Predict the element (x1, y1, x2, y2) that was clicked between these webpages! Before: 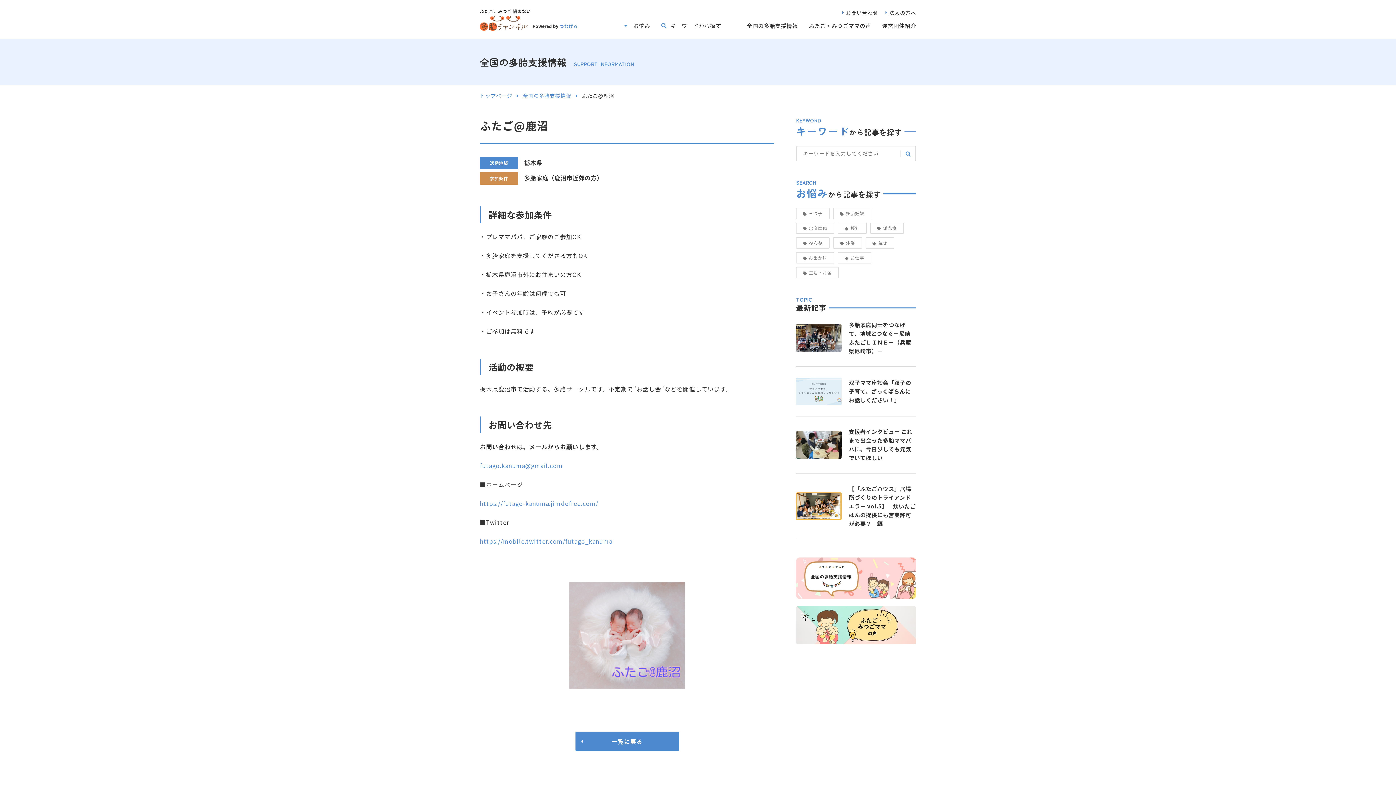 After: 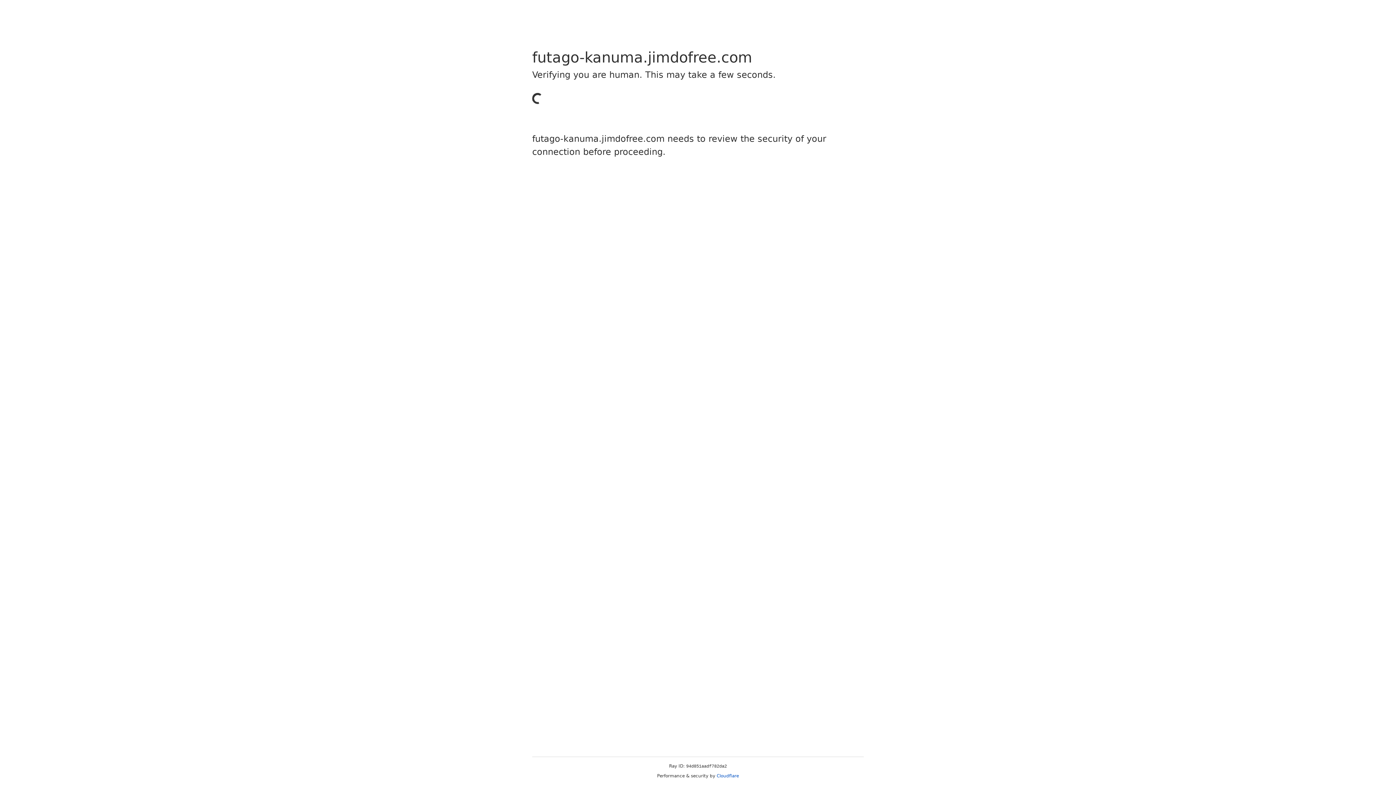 Action: label: https://futago-kanuma.jimdofree.com/ bbox: (480, 499, 598, 508)